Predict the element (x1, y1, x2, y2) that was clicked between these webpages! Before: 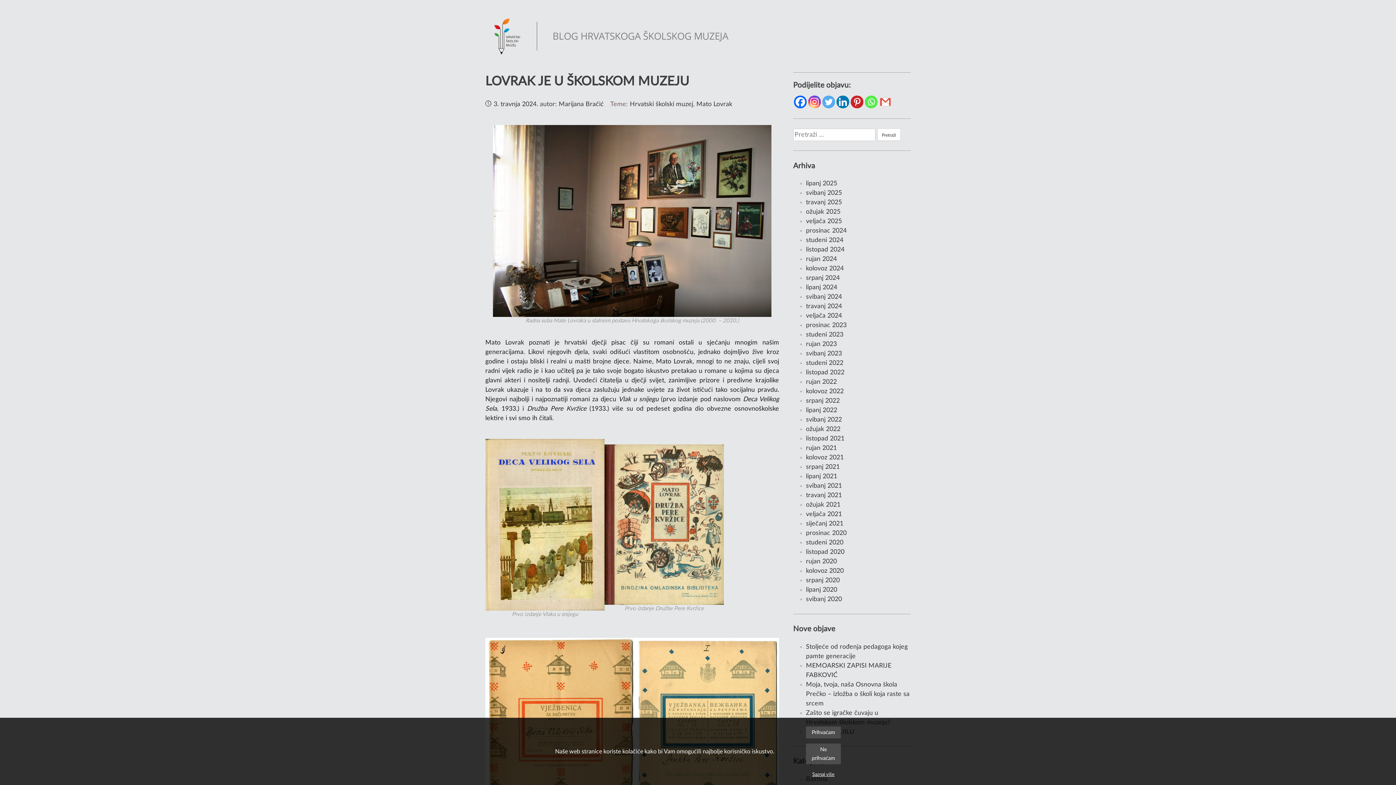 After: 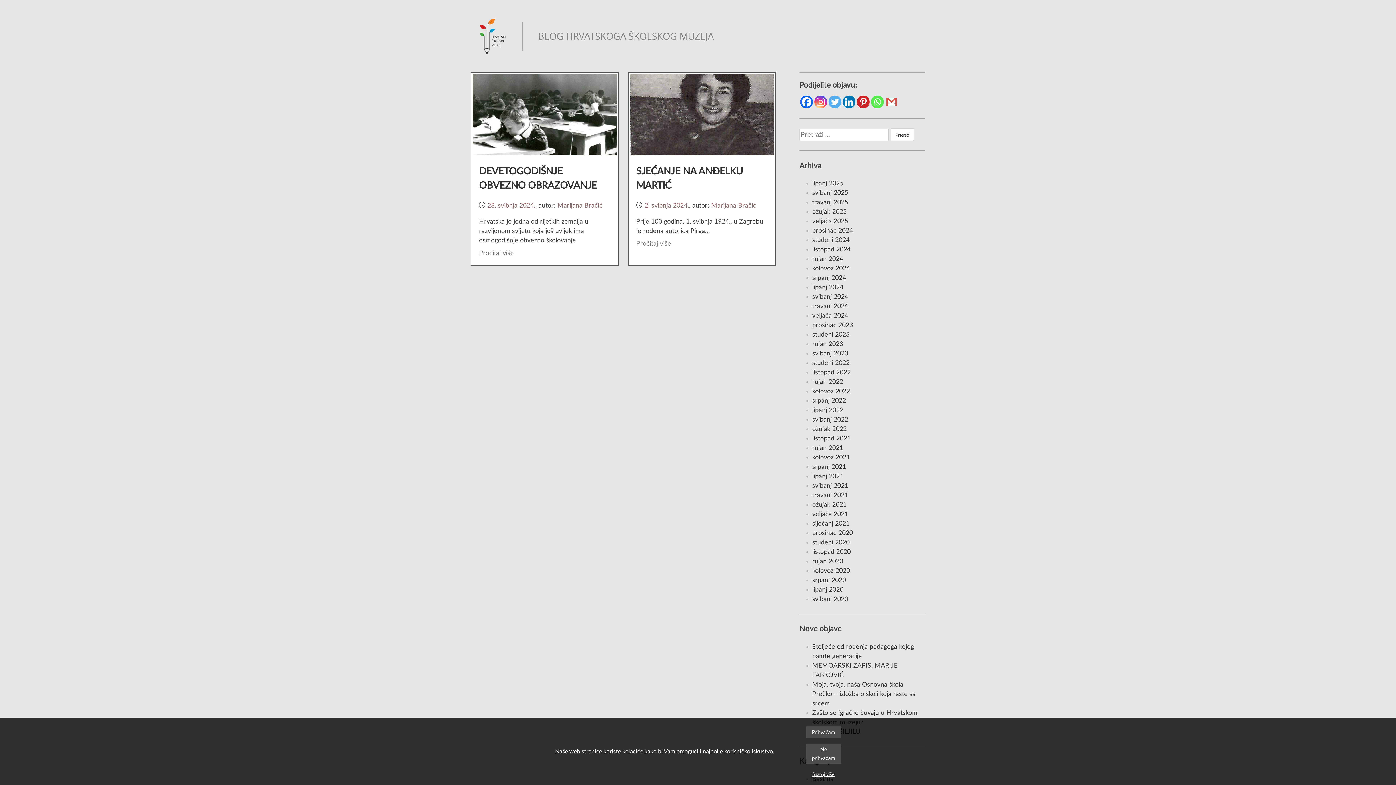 Action: label: svibanj 2024 bbox: (806, 293, 842, 300)